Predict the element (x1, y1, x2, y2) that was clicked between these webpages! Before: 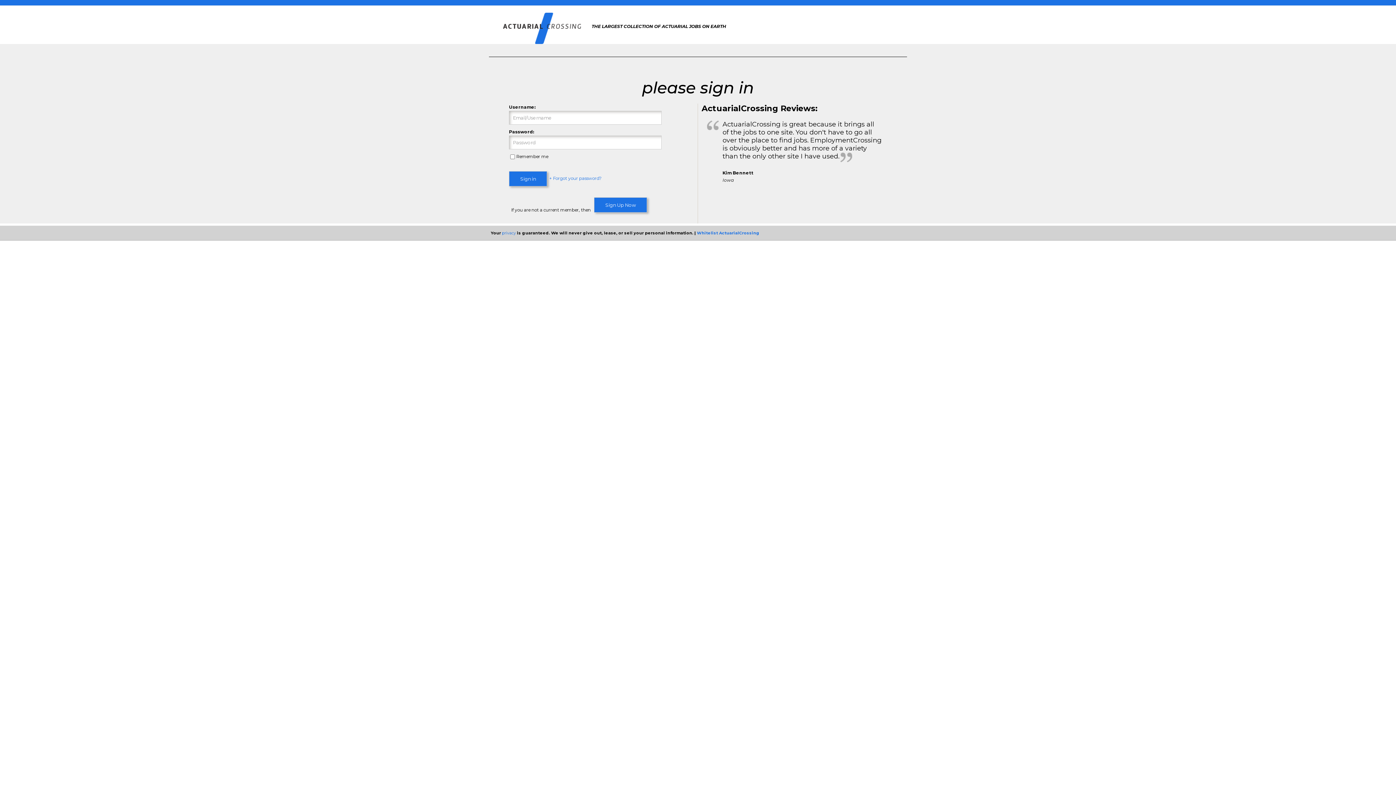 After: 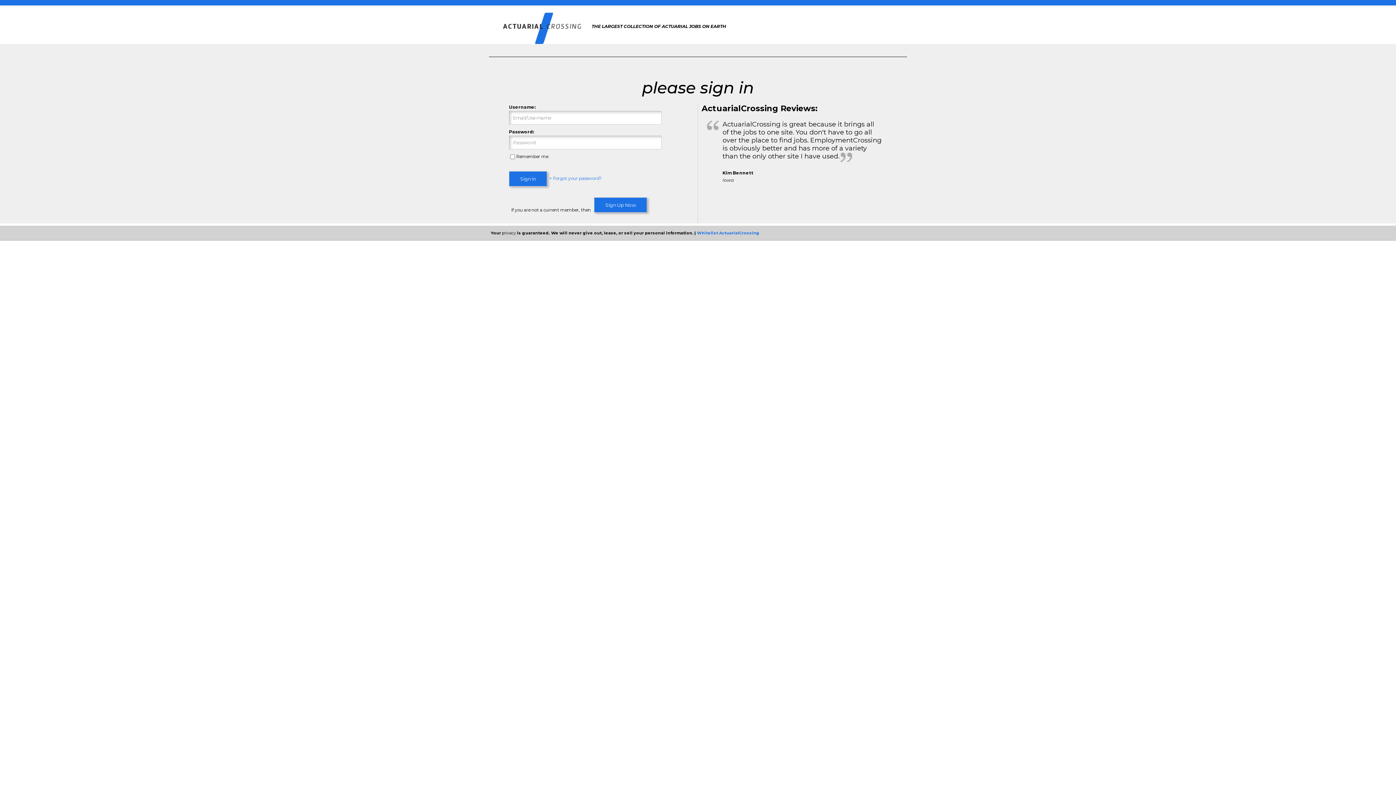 Action: label: privacy bbox: (502, 230, 516, 235)